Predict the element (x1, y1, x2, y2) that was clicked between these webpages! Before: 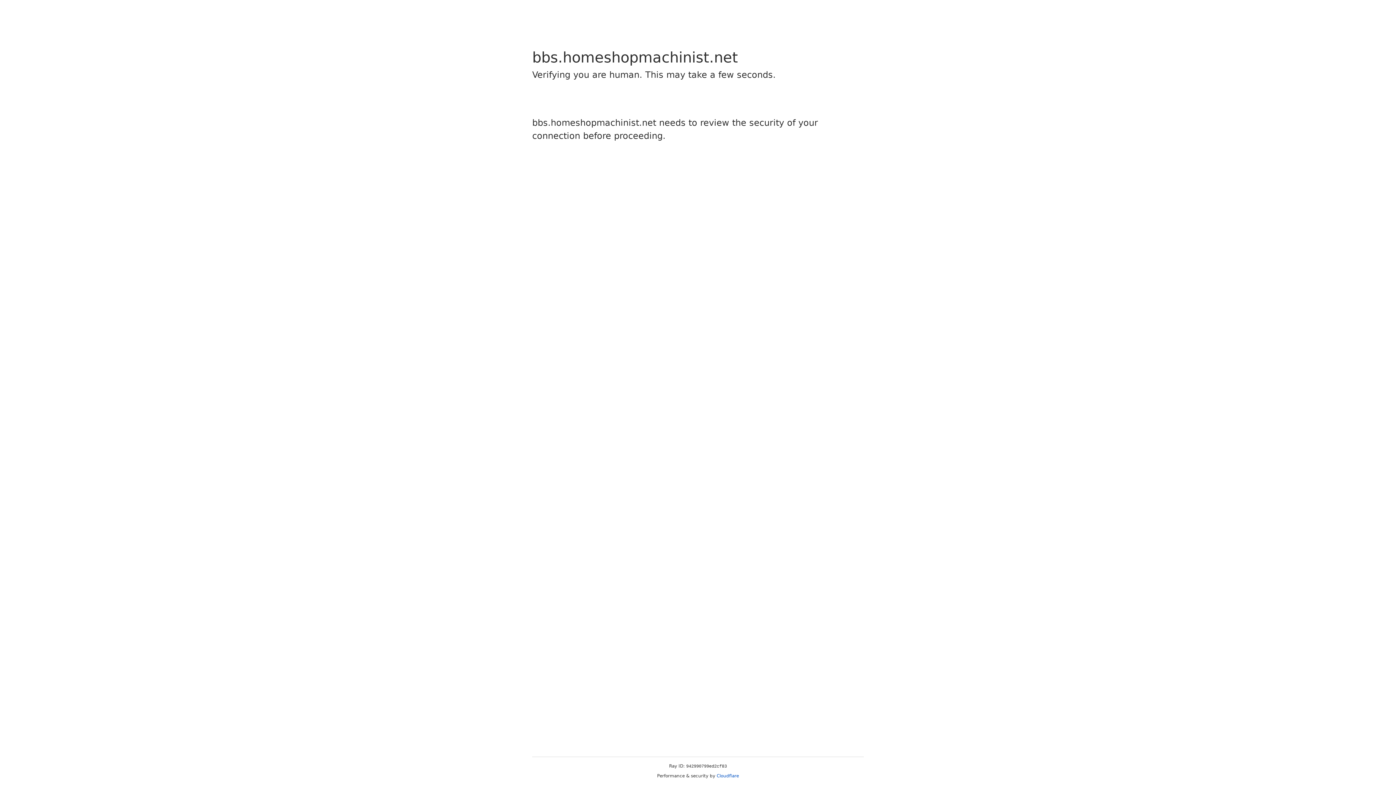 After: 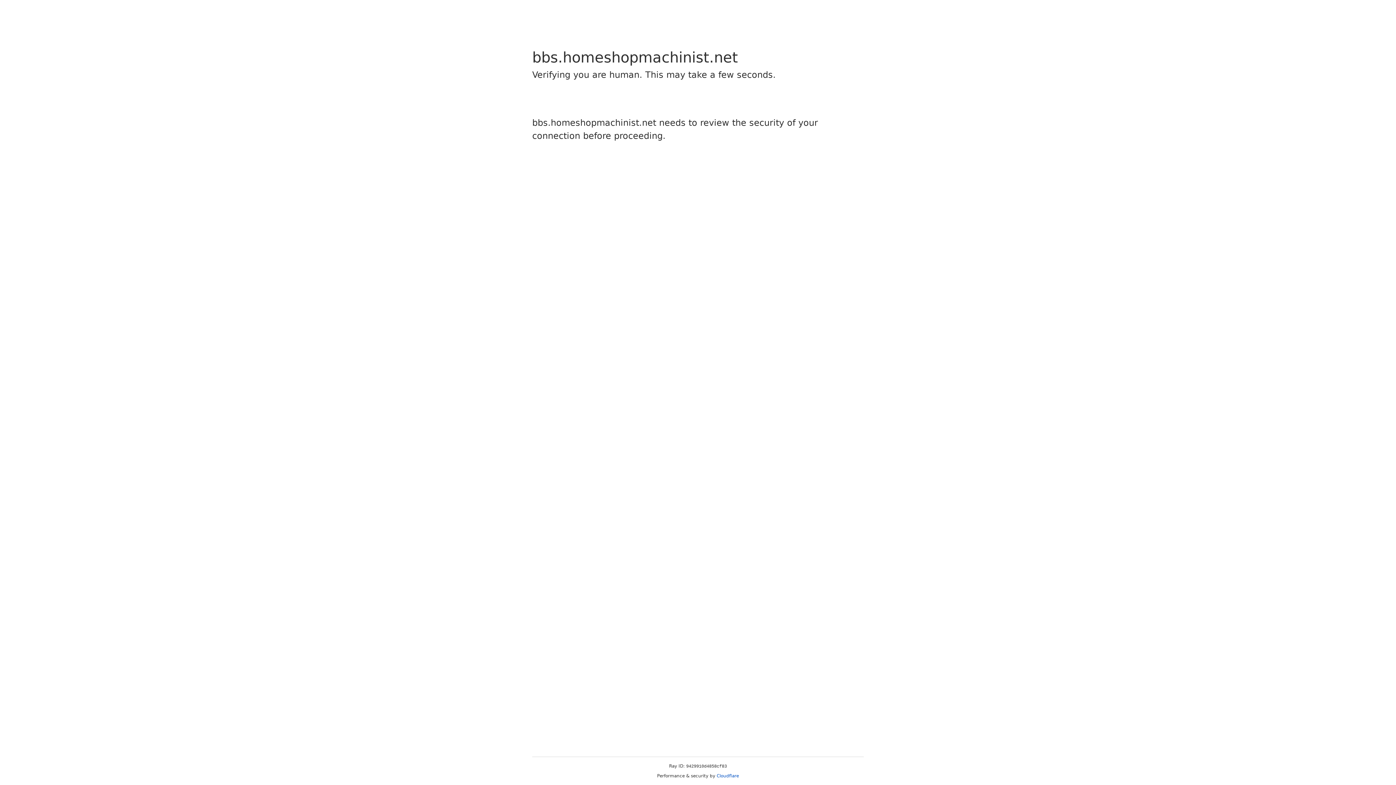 Action: label: Cloudflare bbox: (716, 773, 739, 778)